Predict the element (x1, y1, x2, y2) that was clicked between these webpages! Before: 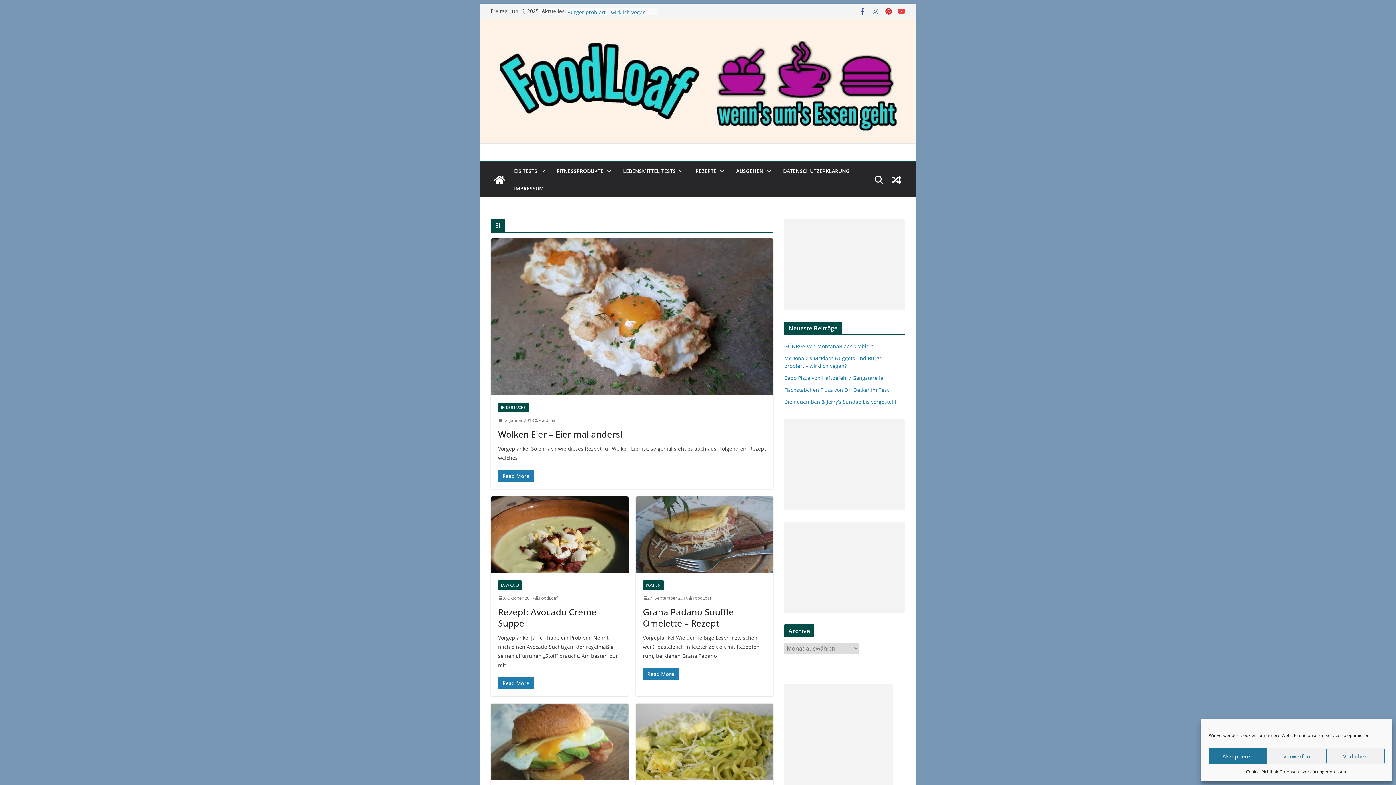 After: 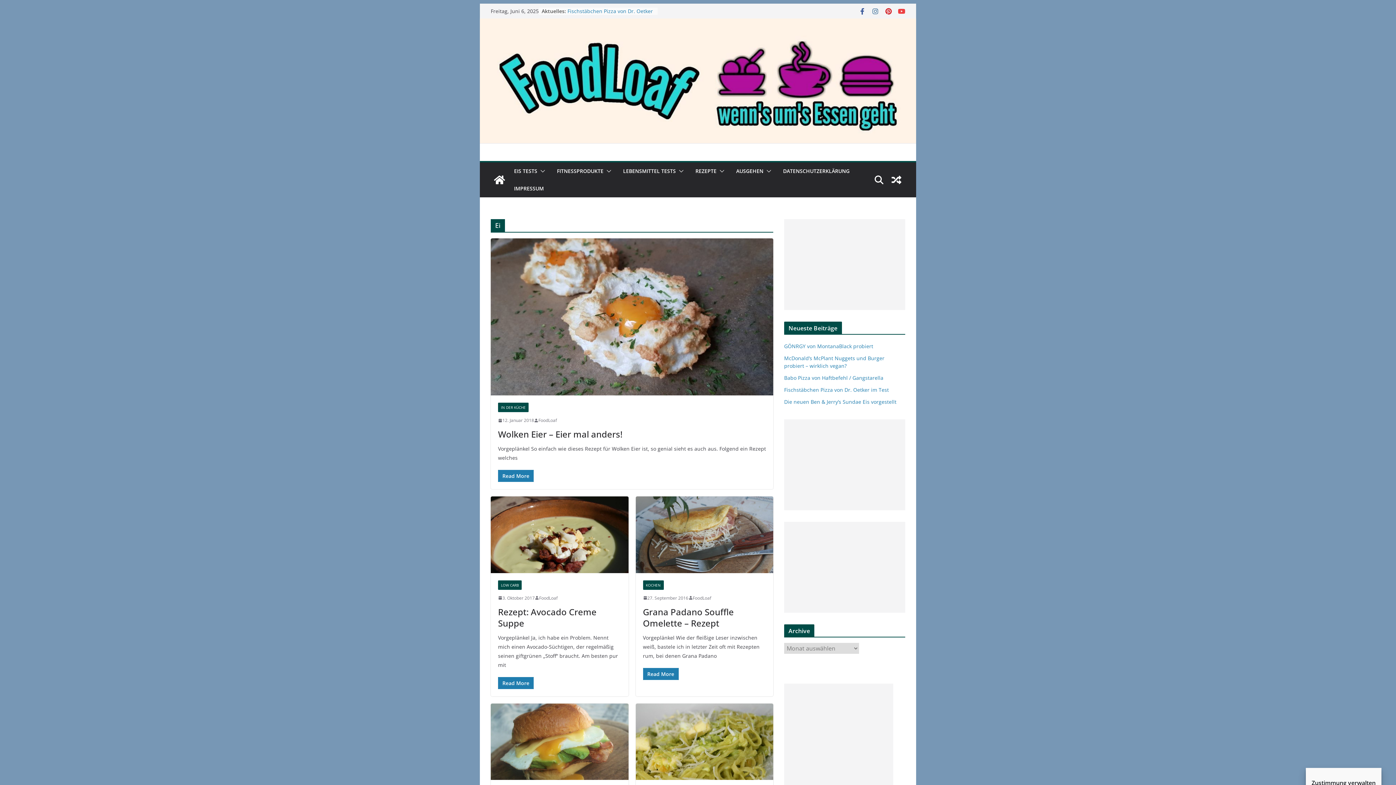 Action: label: verwerfen bbox: (1267, 748, 1326, 764)